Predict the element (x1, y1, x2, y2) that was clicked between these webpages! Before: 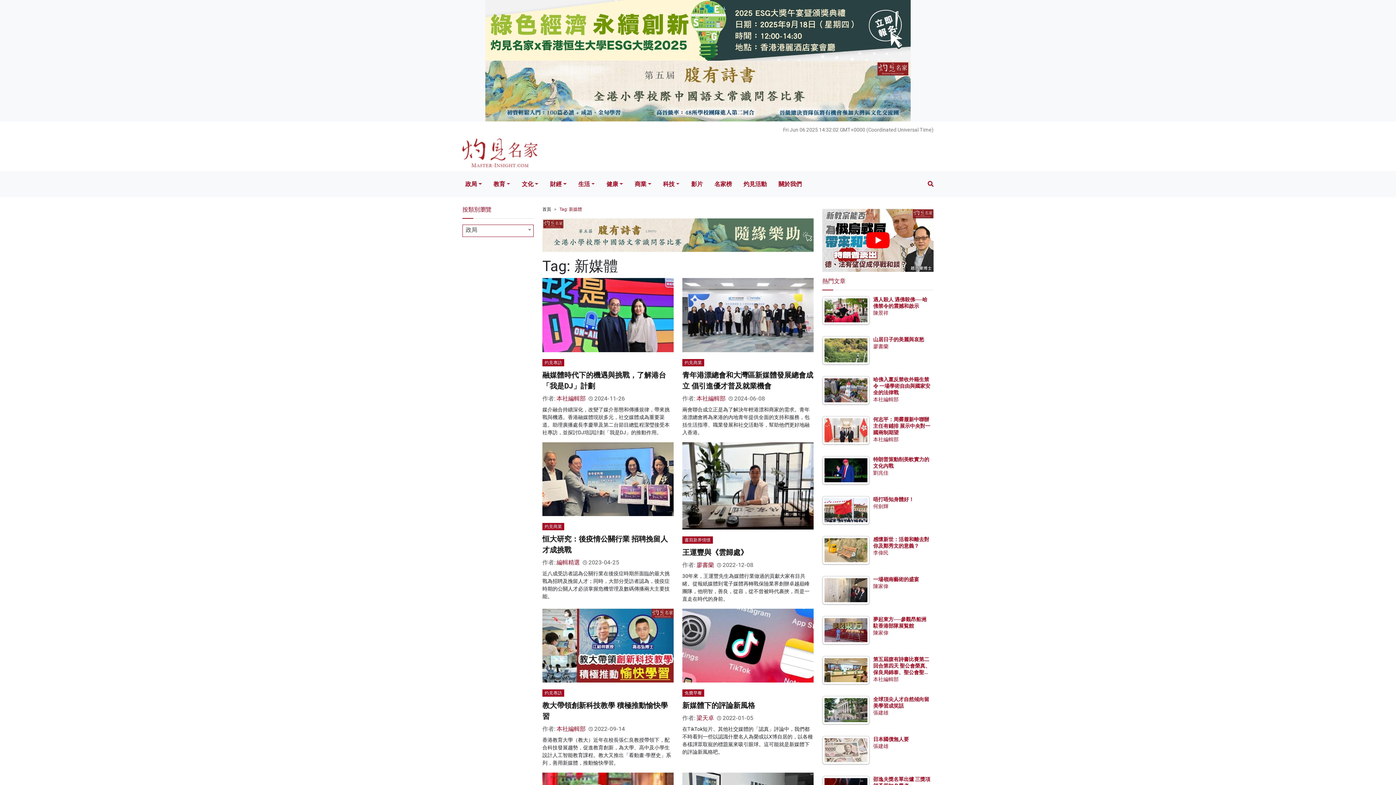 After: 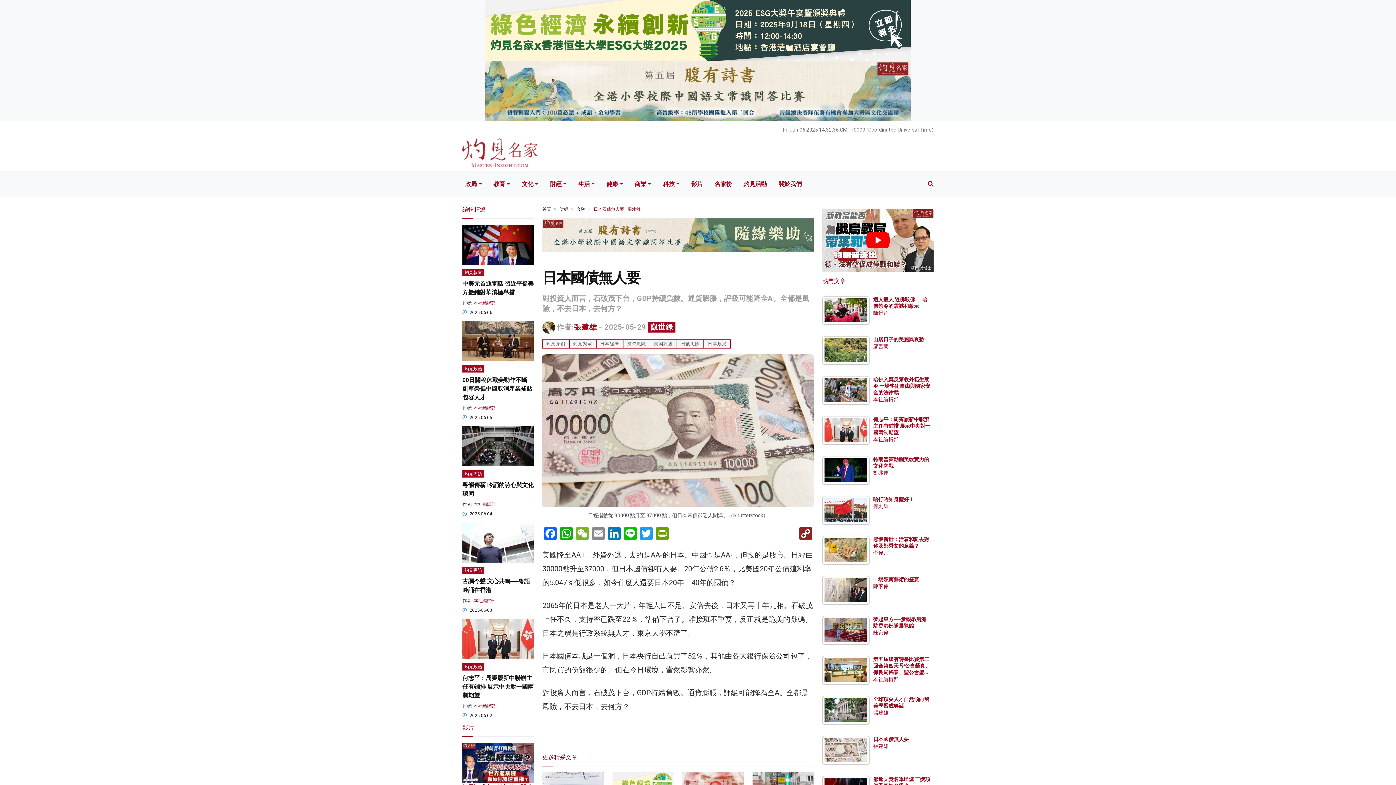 Action: bbox: (824, 746, 867, 753)